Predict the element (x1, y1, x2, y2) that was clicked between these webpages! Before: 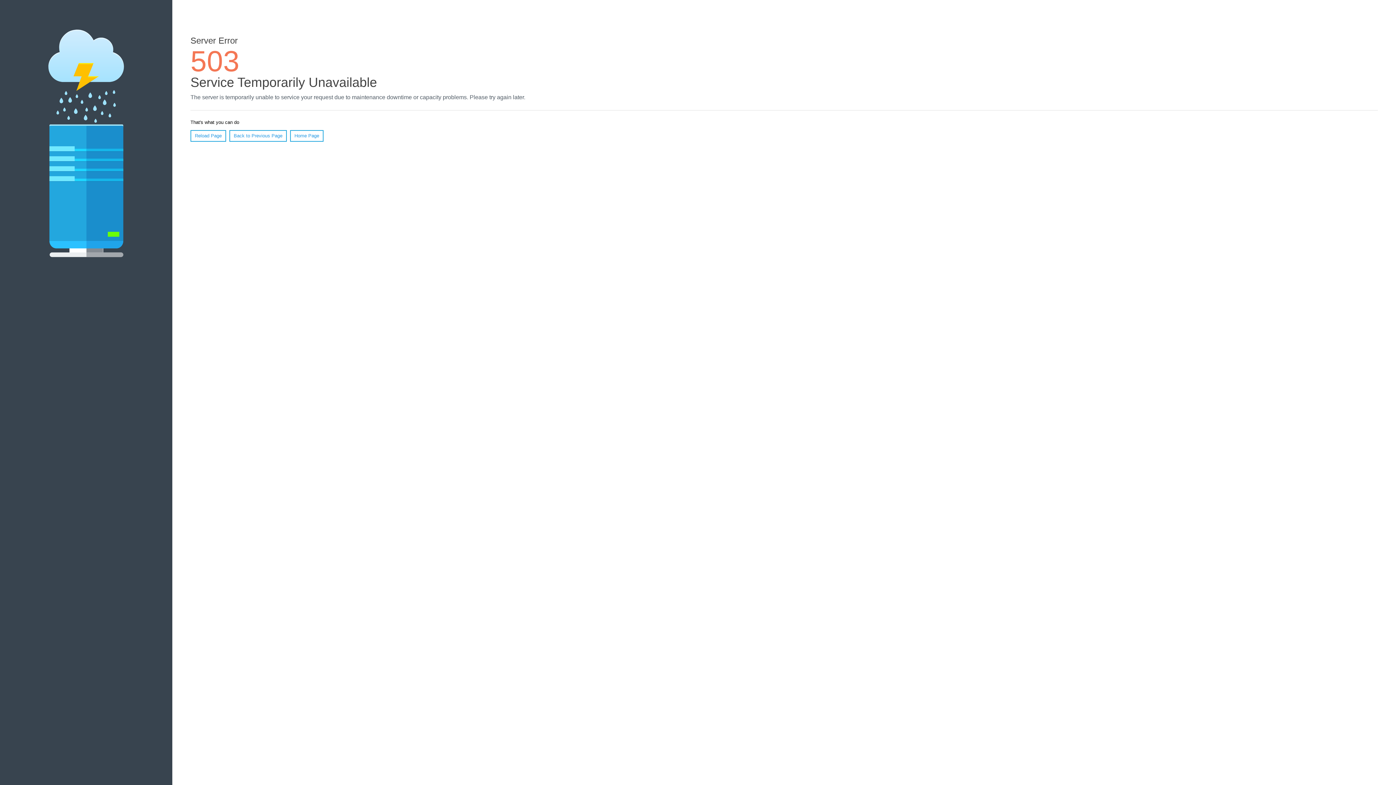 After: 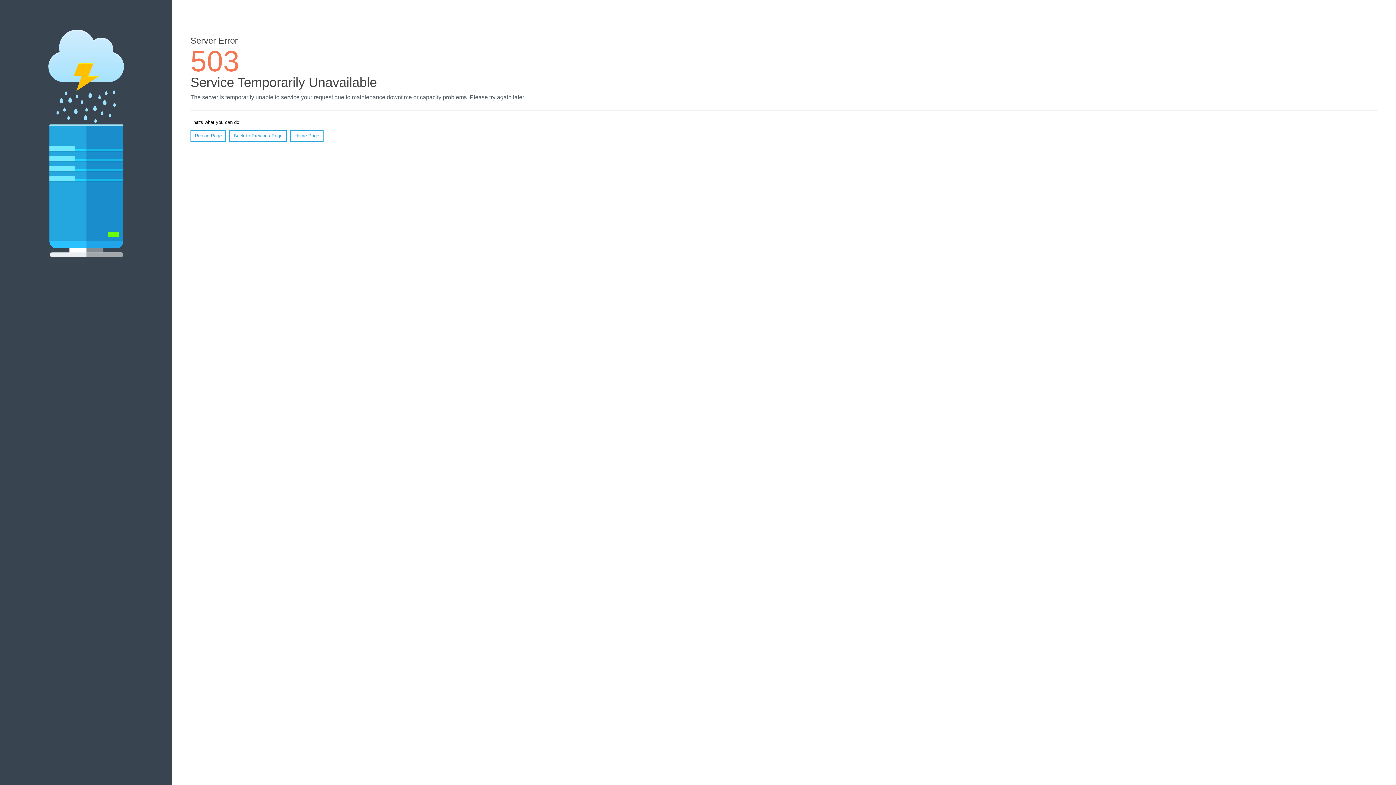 Action: label: Home Page bbox: (290, 130, 323, 141)